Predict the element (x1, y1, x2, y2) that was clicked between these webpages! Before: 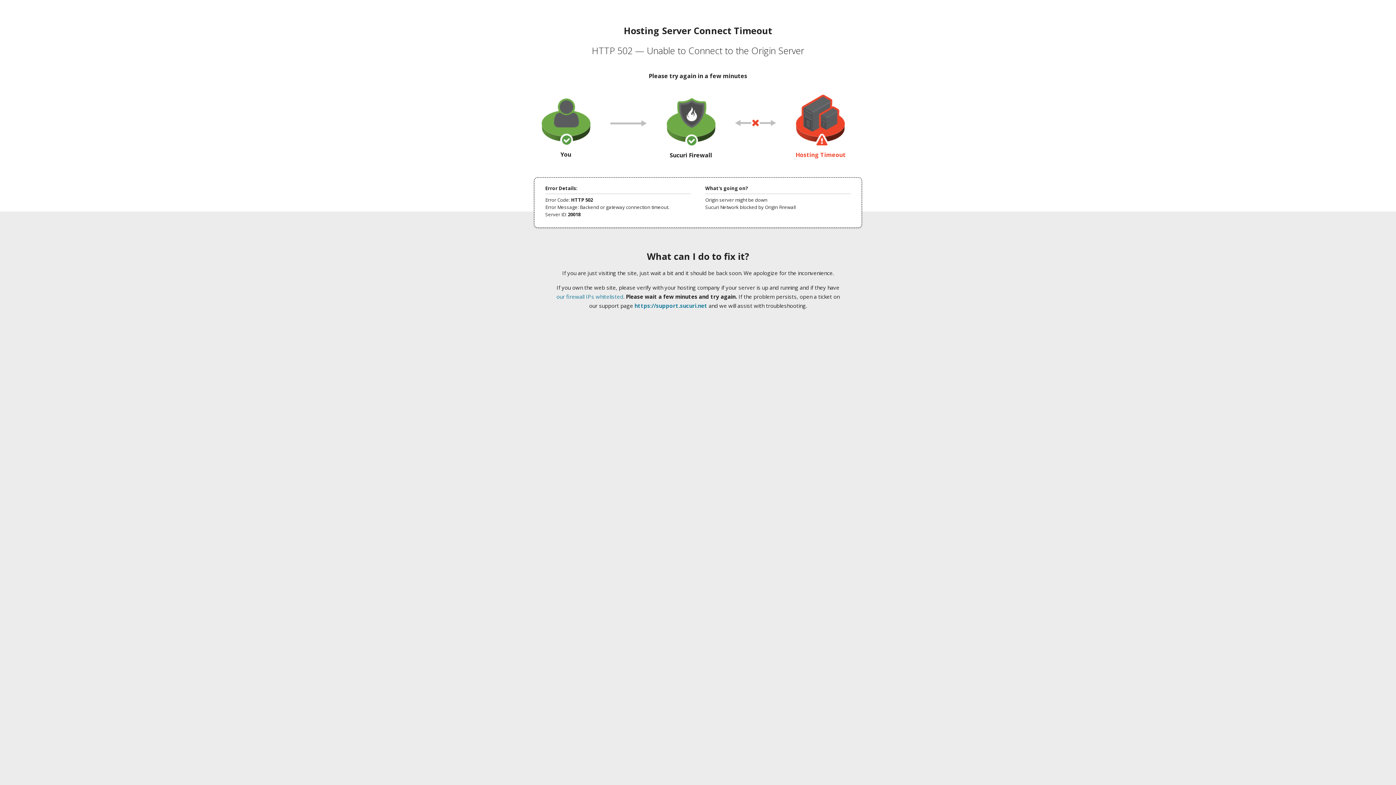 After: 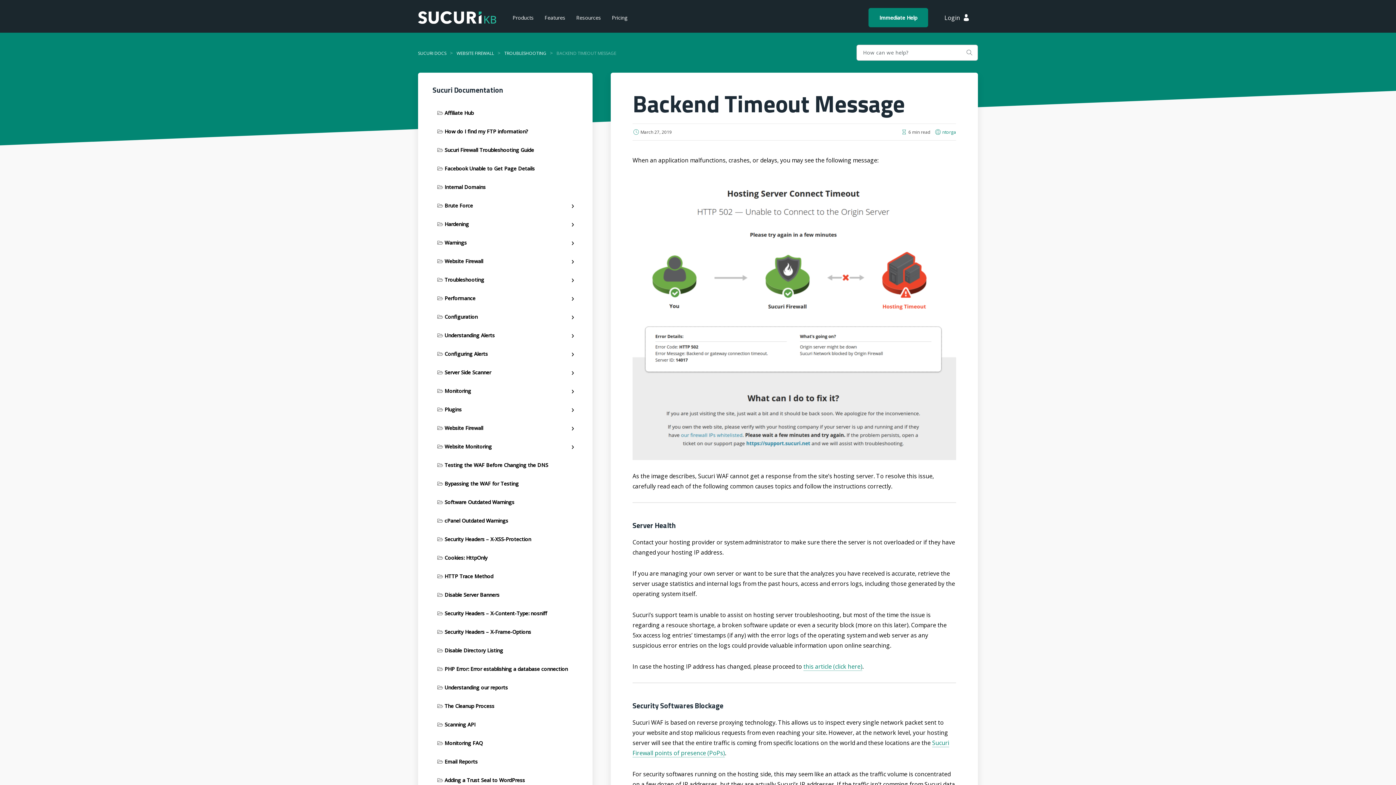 Action: label: our firewall IPs whitelisted bbox: (556, 293, 623, 300)